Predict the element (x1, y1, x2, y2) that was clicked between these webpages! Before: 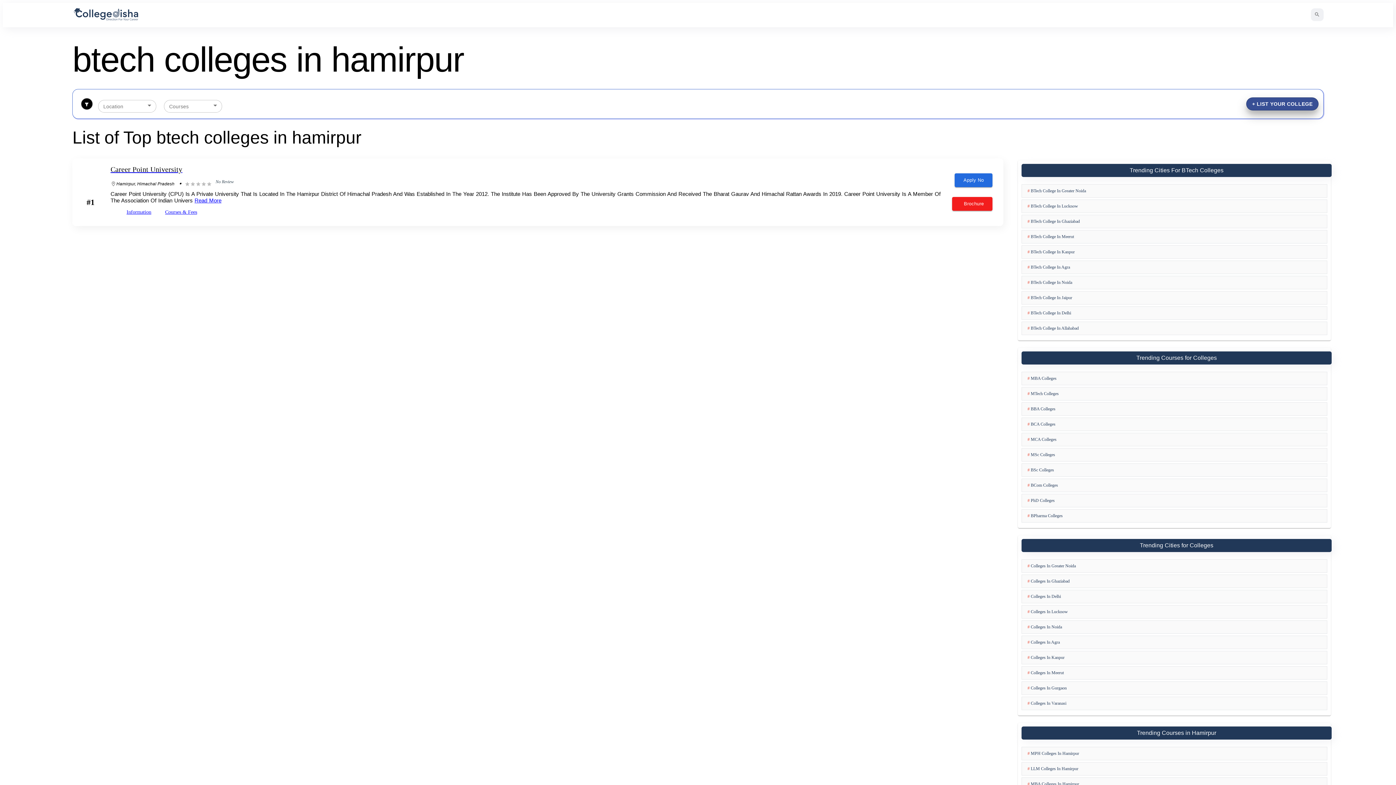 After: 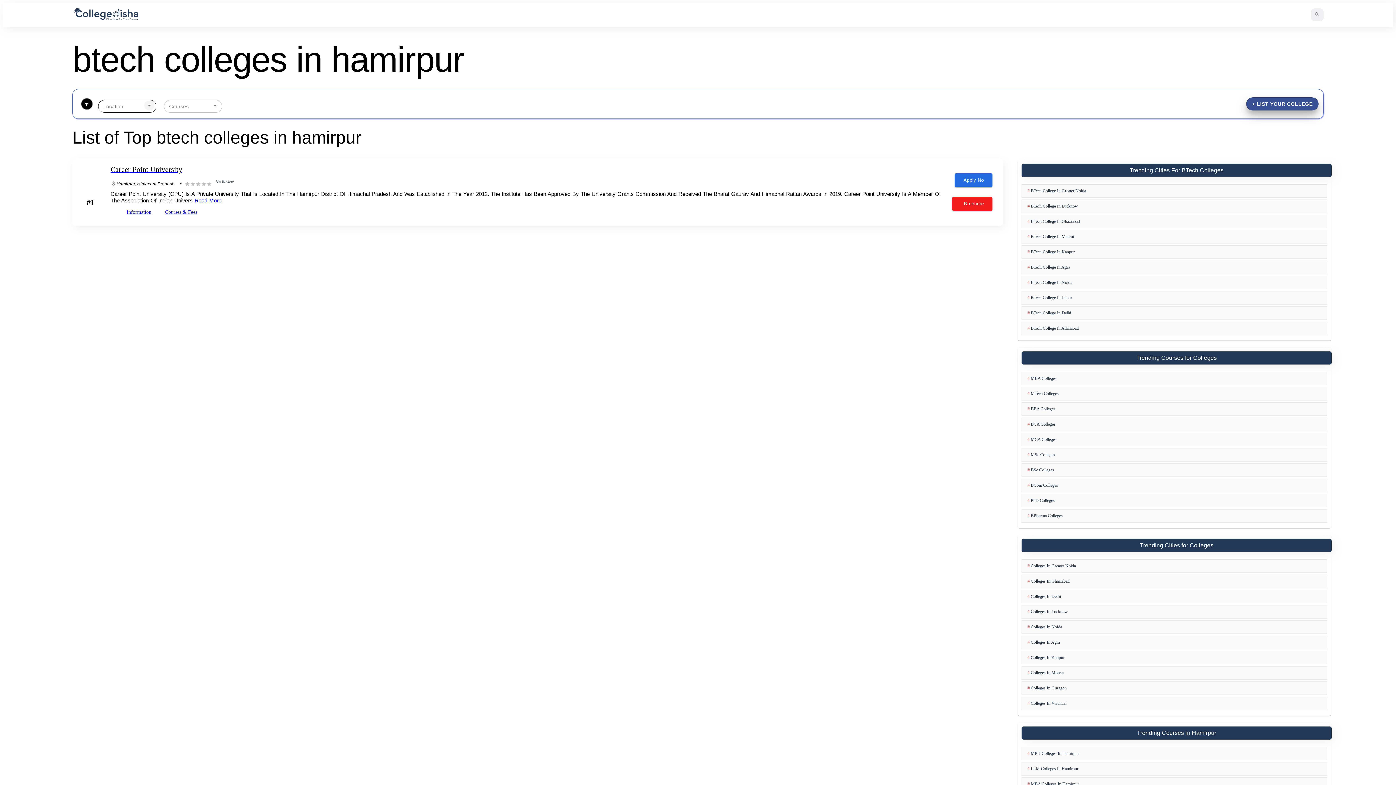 Action: bbox: (144, 100, 154, 110) label: Open